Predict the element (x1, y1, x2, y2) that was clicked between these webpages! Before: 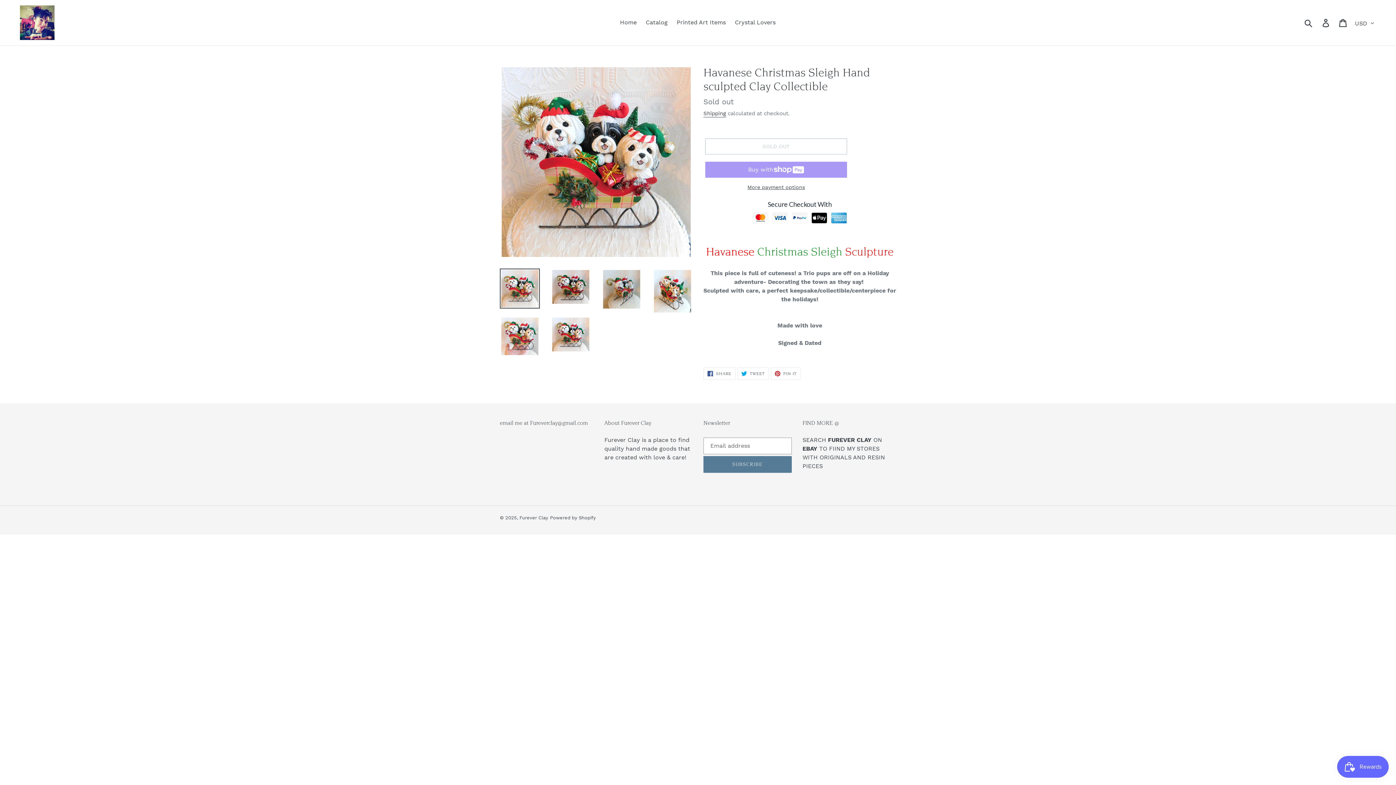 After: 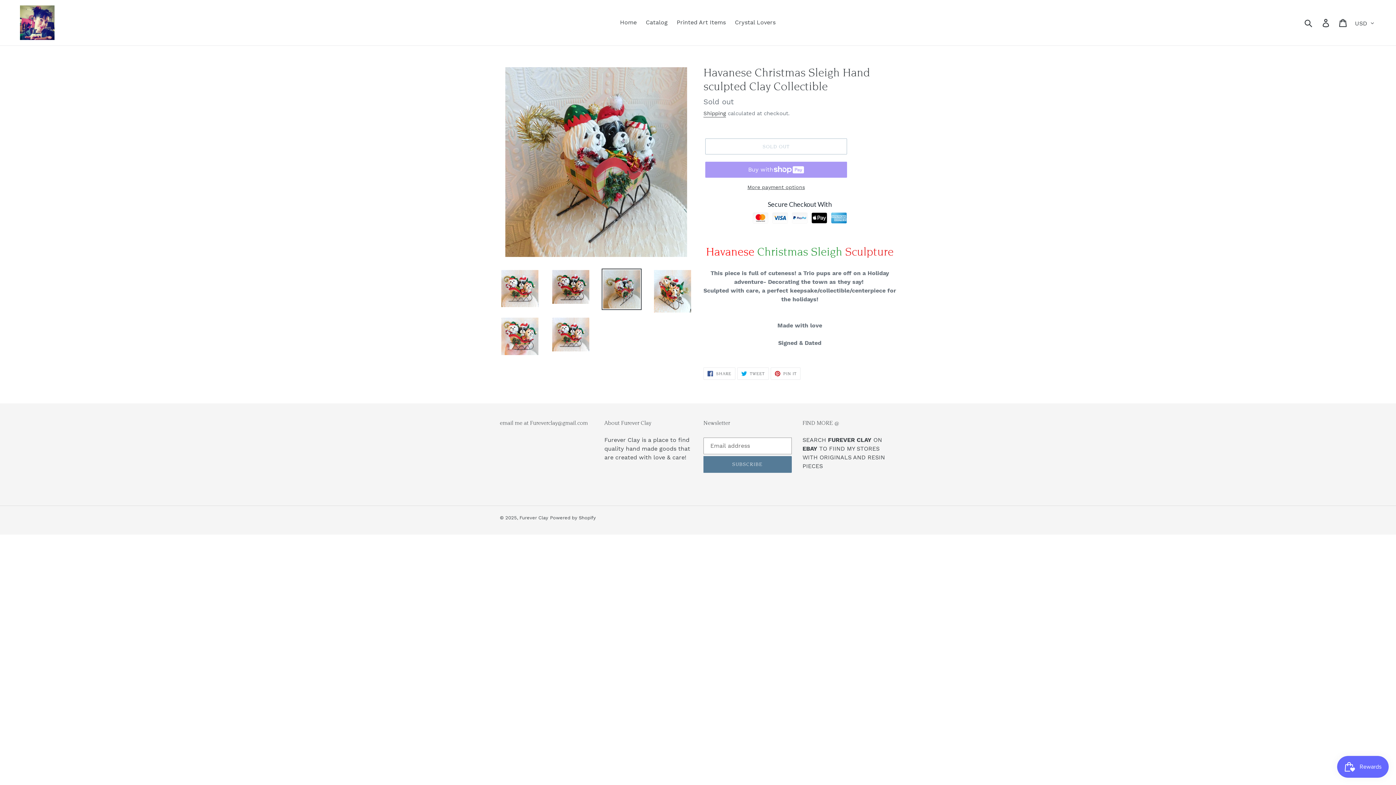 Action: bbox: (601, 268, 641, 310)